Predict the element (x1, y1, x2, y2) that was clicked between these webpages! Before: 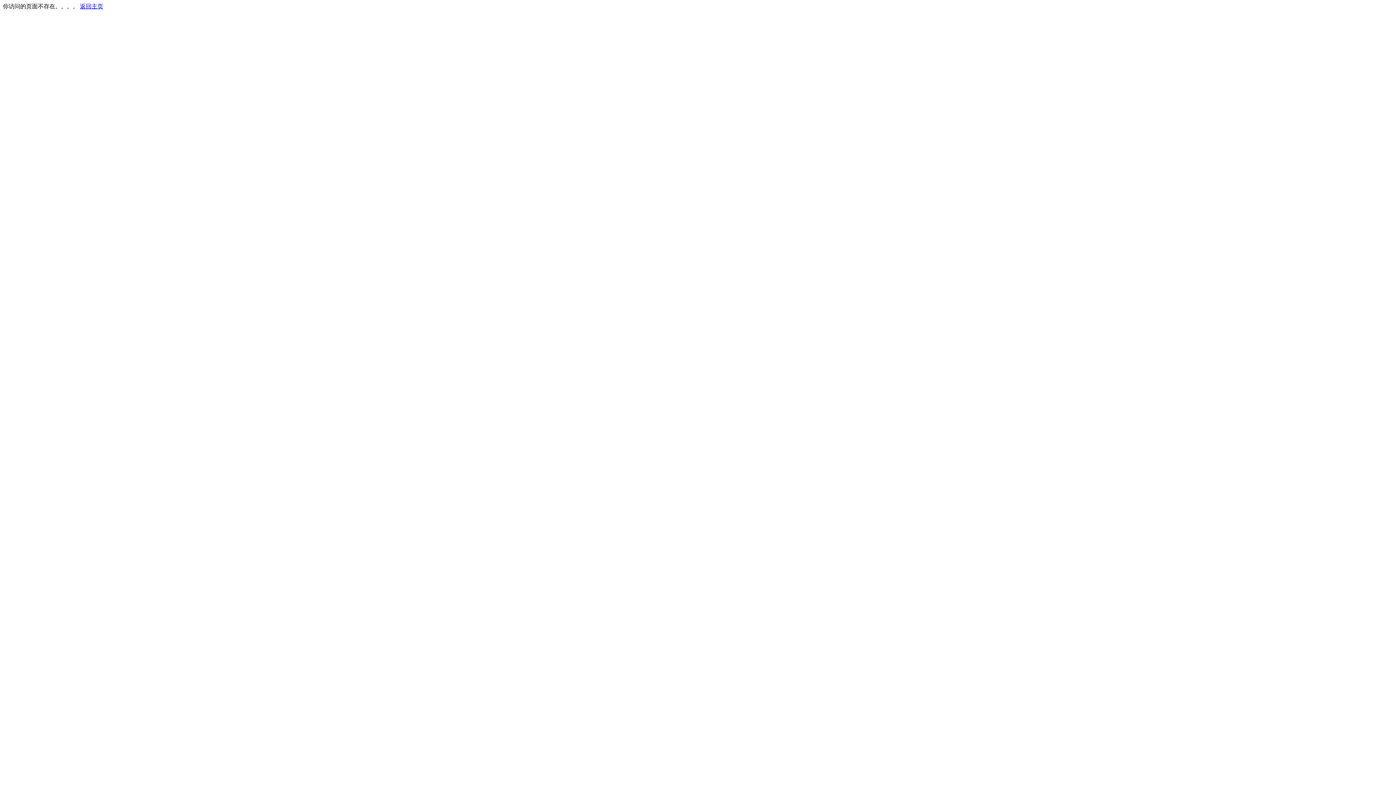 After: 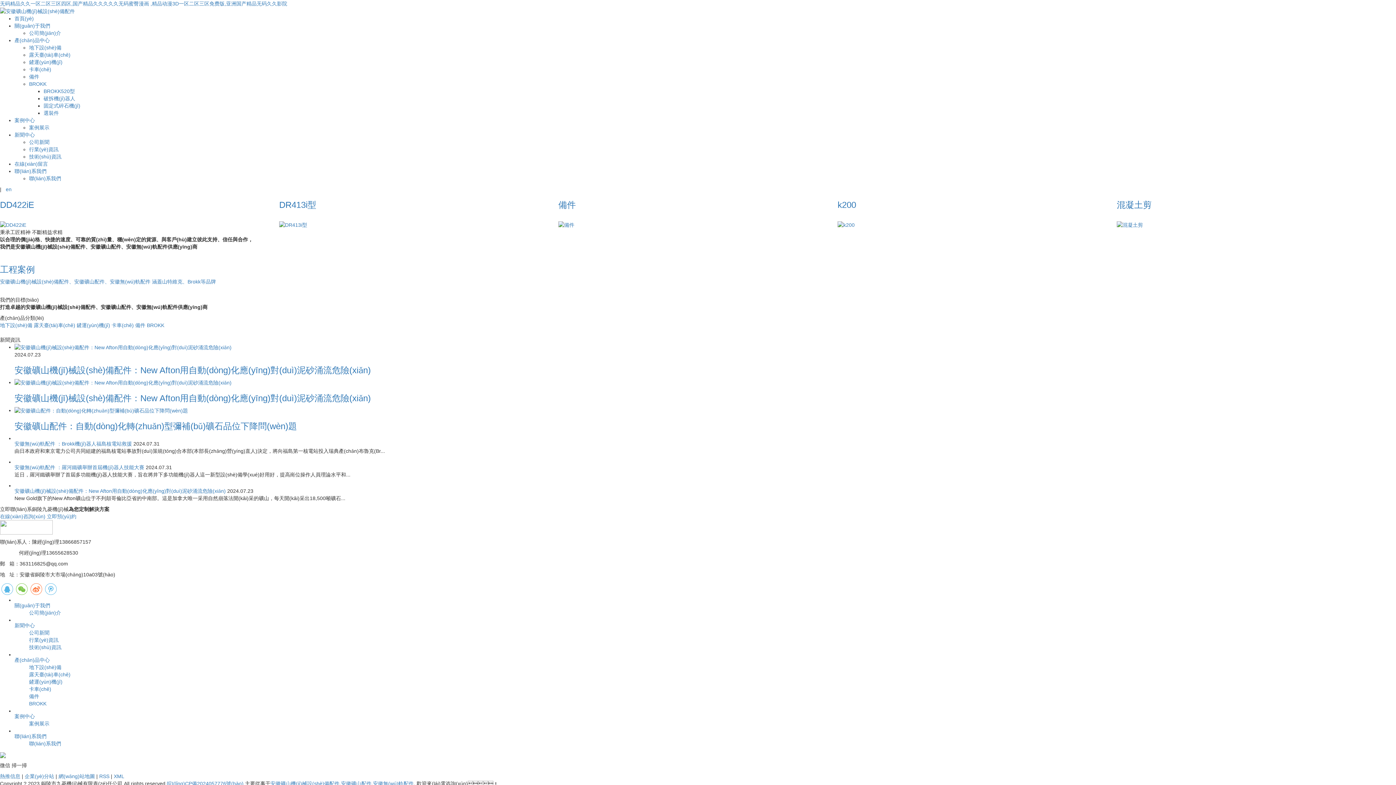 Action: label: 返回主页 bbox: (80, 3, 103, 9)